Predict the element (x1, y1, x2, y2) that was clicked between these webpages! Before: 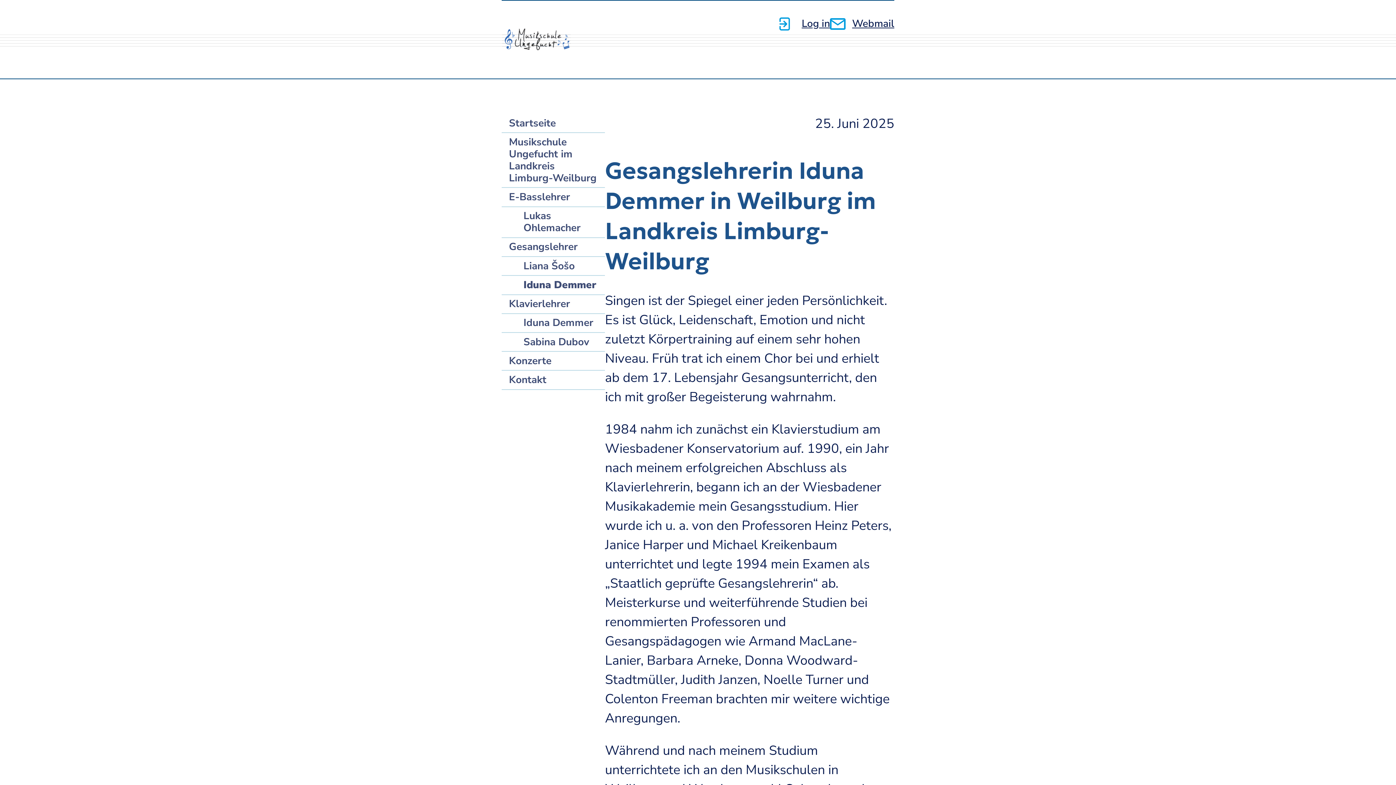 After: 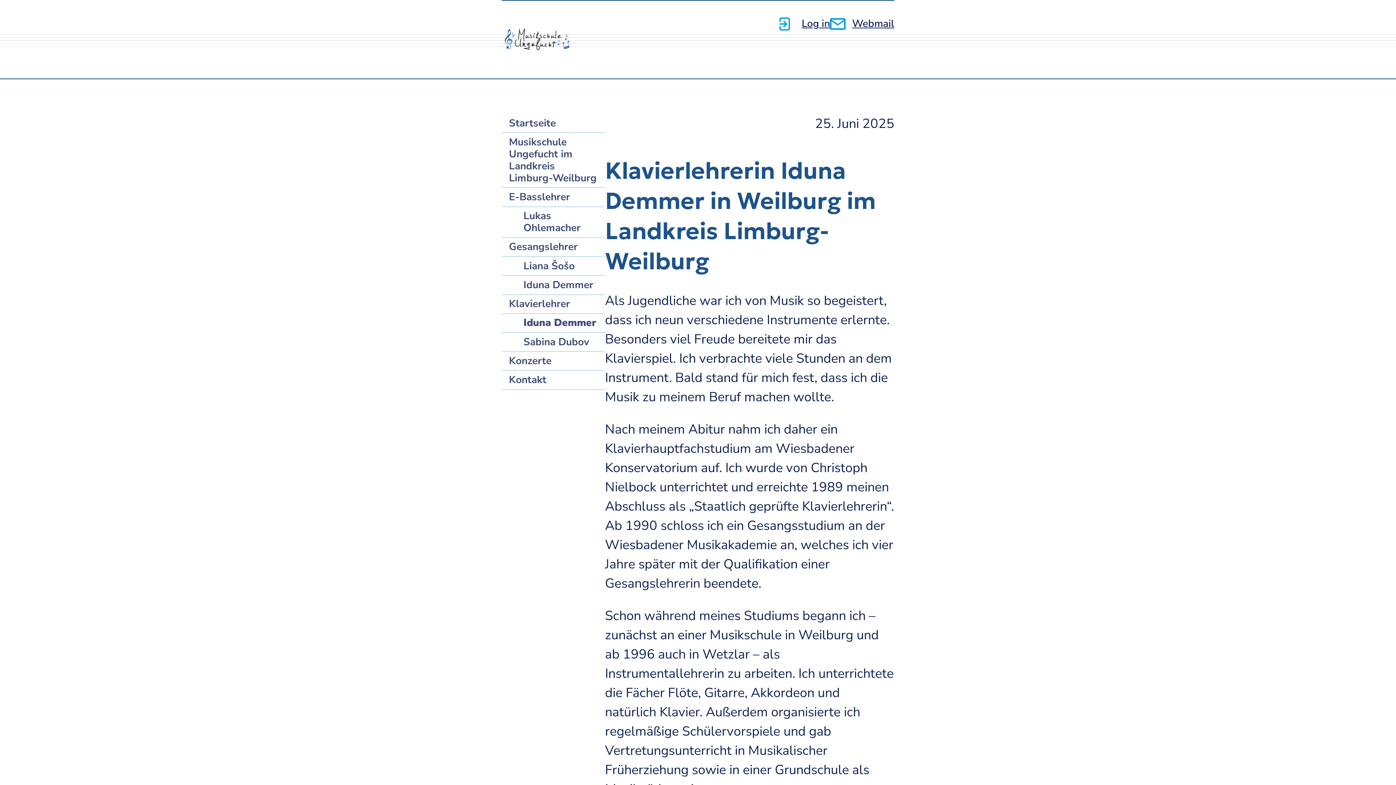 Action: label: Iduna Demmer bbox: (501, 314, 605, 333)